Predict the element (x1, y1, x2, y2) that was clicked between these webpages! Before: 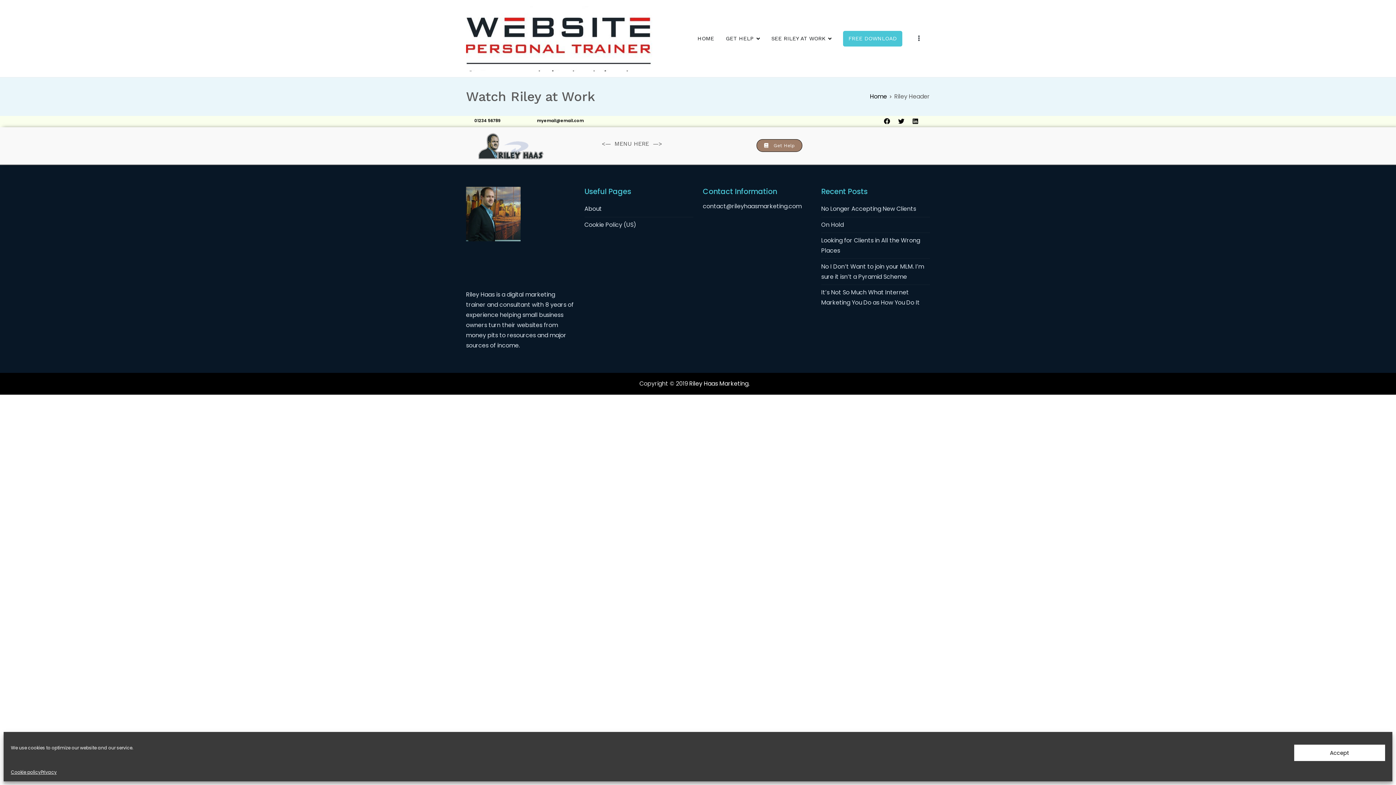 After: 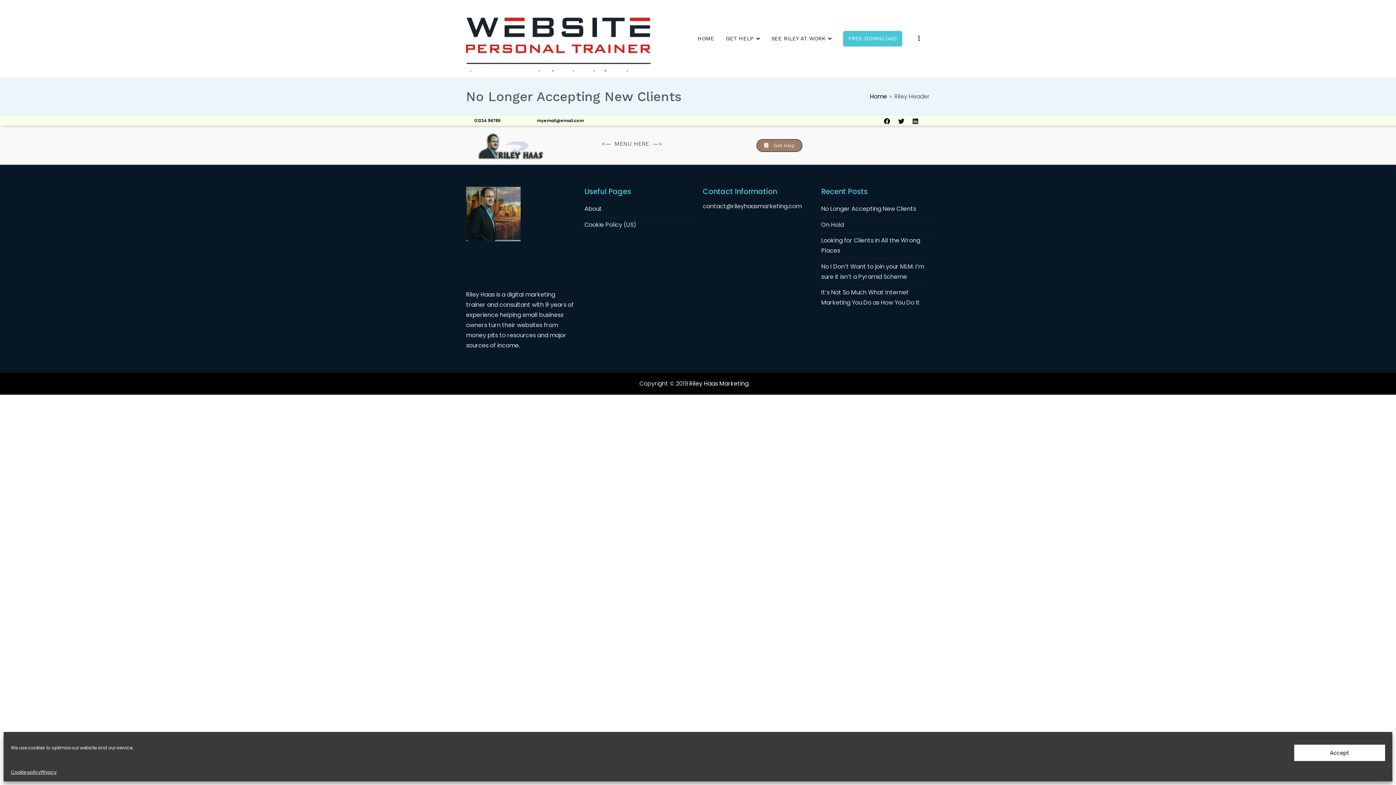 Action: label: No Longer Accepting New Clients bbox: (821, 201, 930, 216)